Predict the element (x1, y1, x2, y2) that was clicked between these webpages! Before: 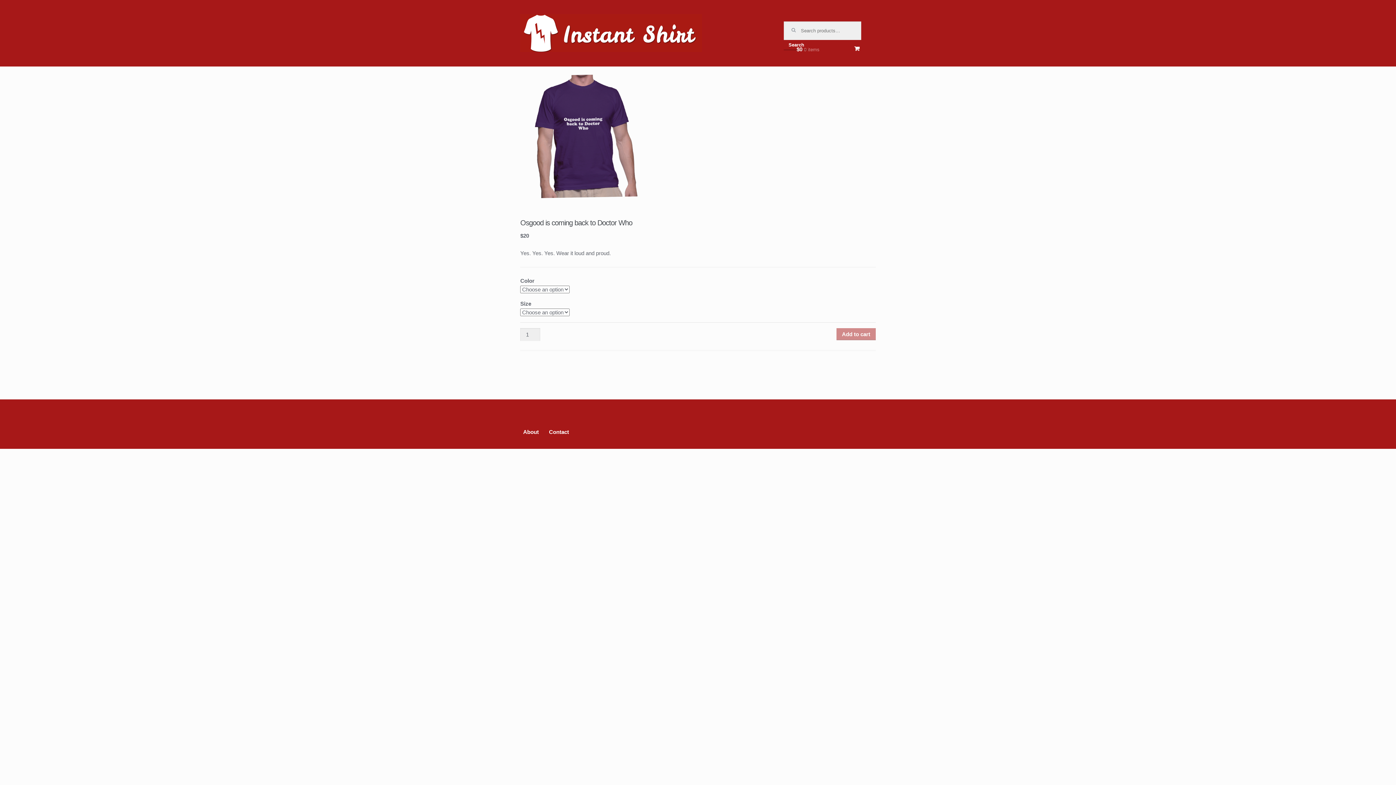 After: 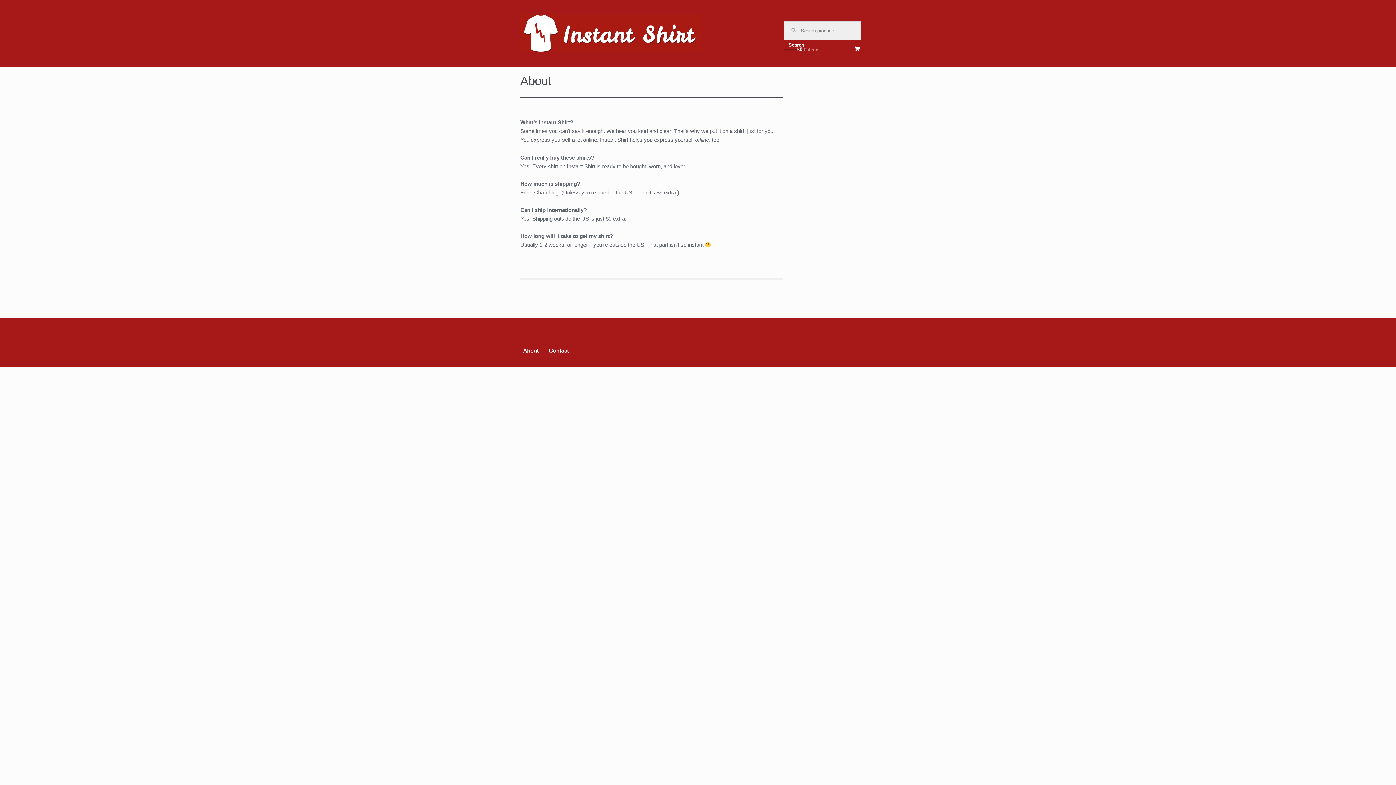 Action: label: About bbox: (523, 429, 538, 435)